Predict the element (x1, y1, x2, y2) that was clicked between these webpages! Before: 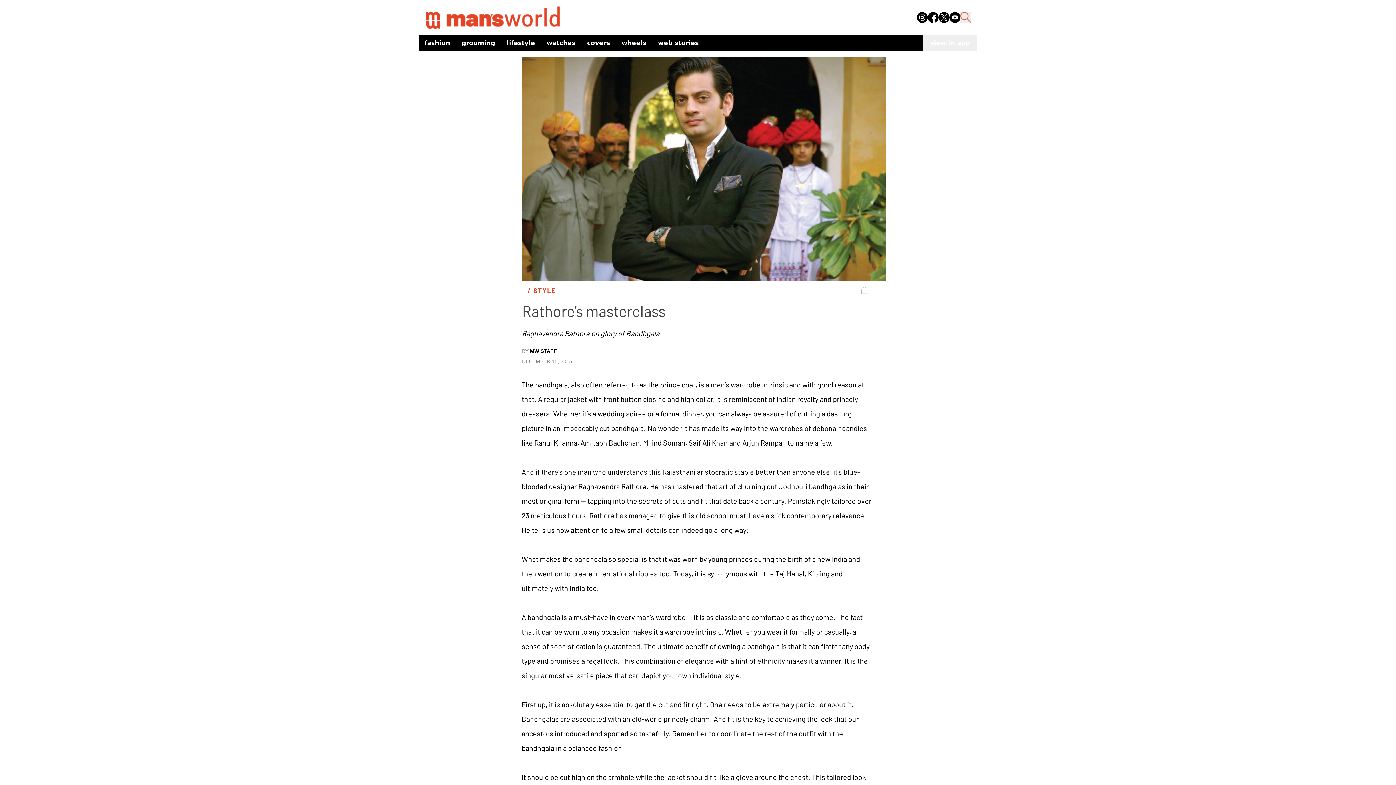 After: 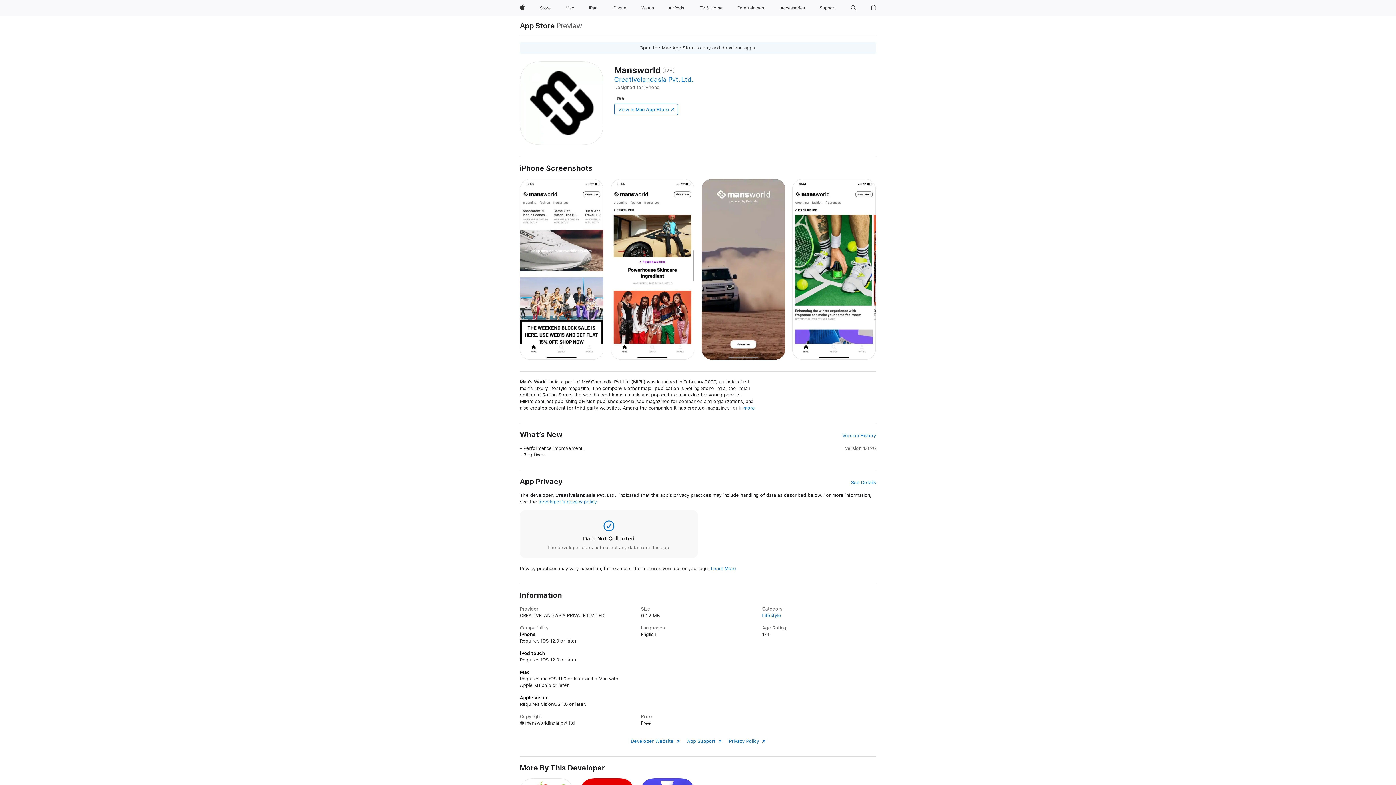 Action: label: view in app bbox: (922, 34, 977, 51)